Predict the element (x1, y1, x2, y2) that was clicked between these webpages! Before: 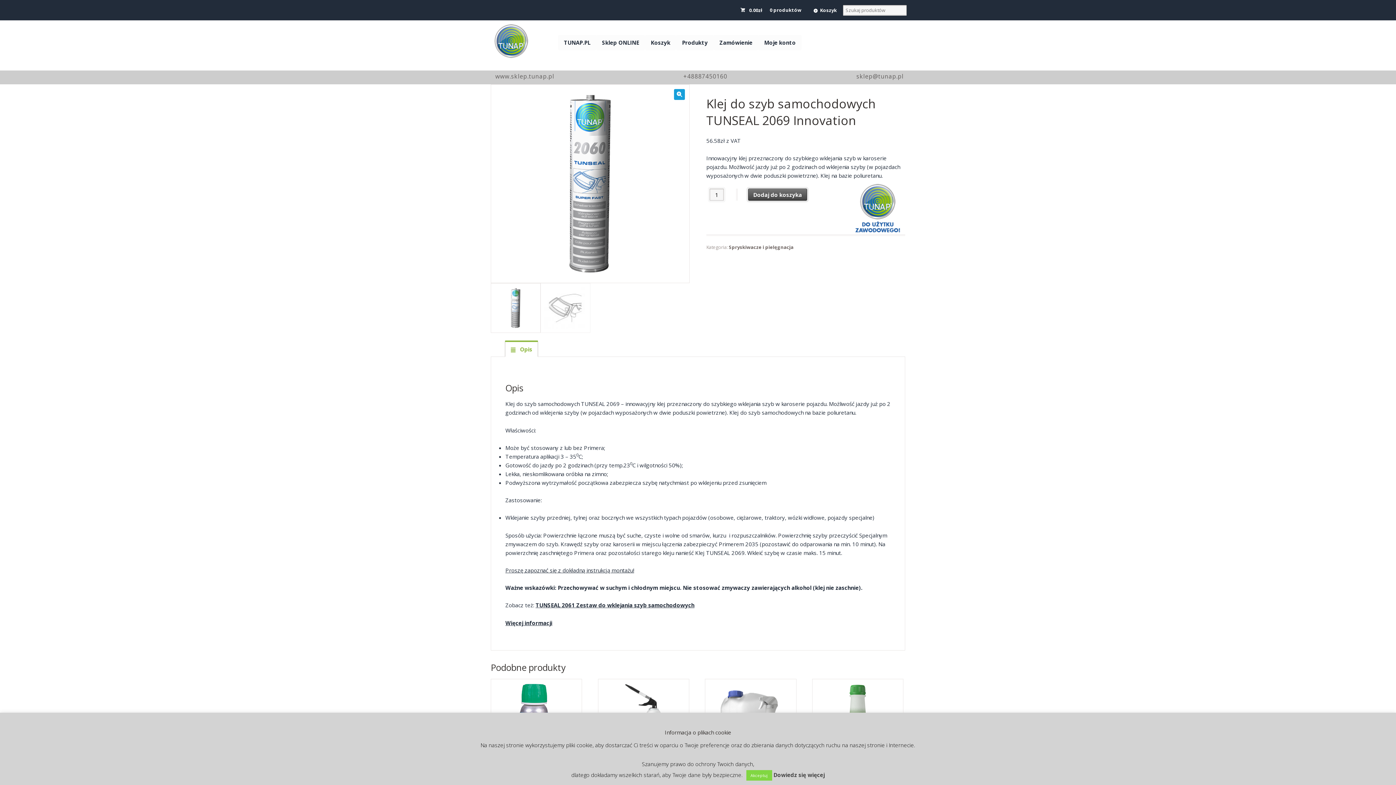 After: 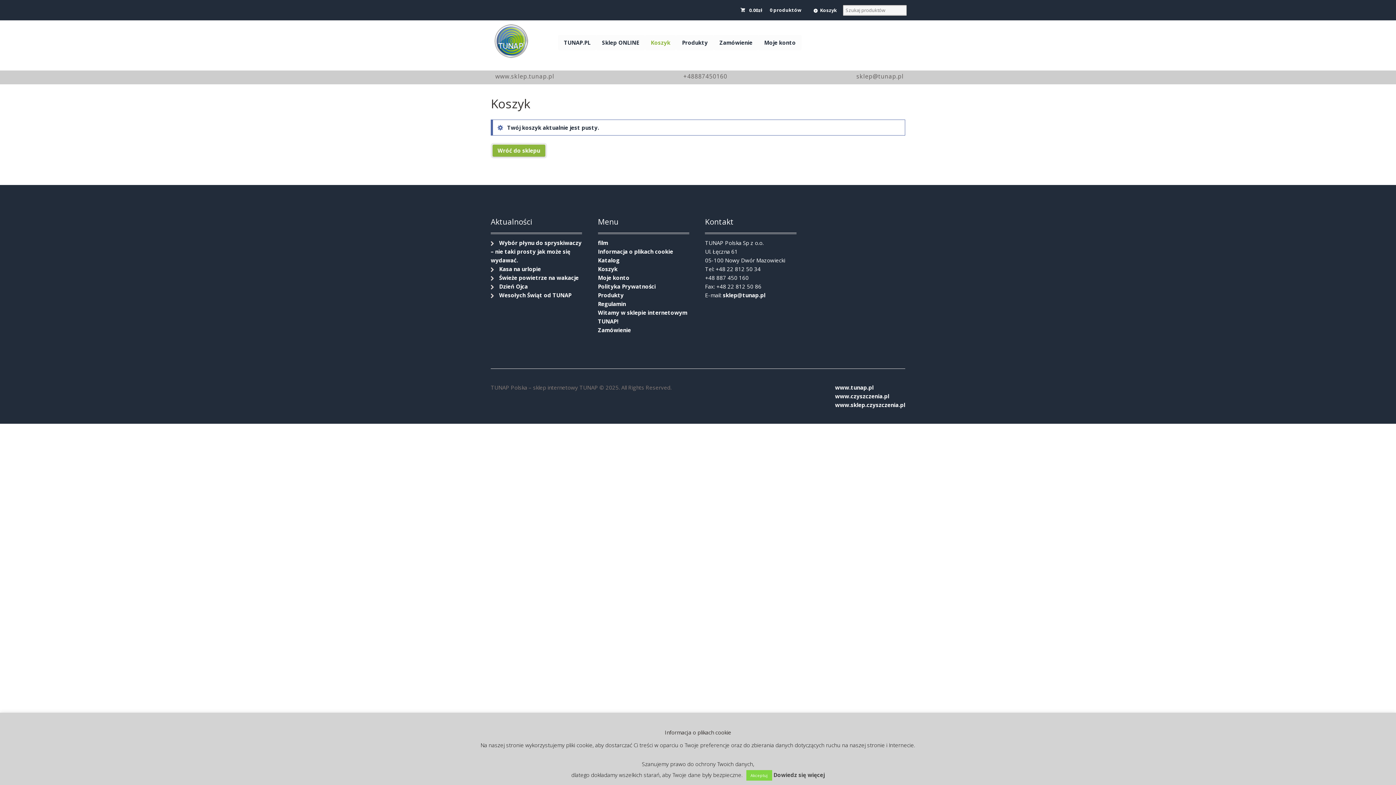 Action: bbox: (809, 0, 841, 20) label: Koszyk